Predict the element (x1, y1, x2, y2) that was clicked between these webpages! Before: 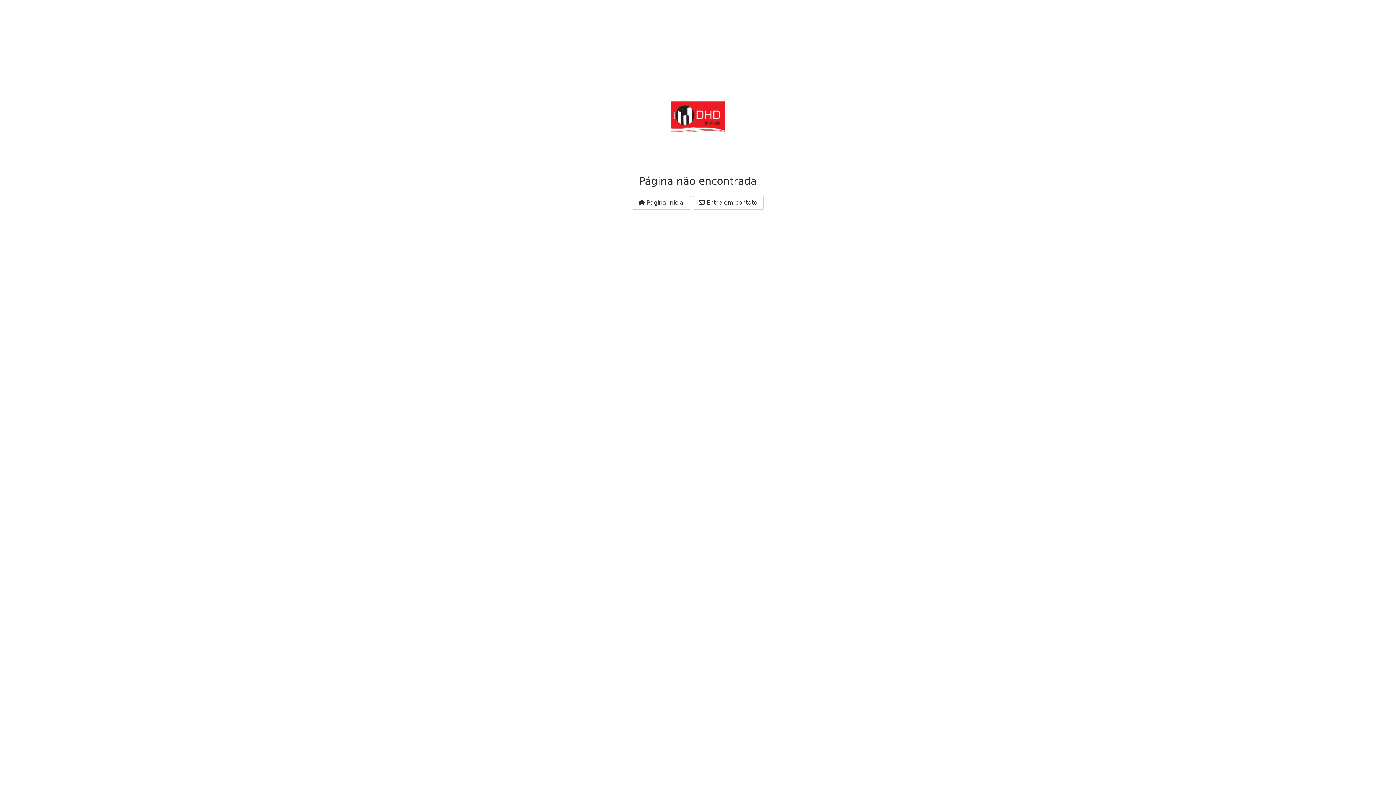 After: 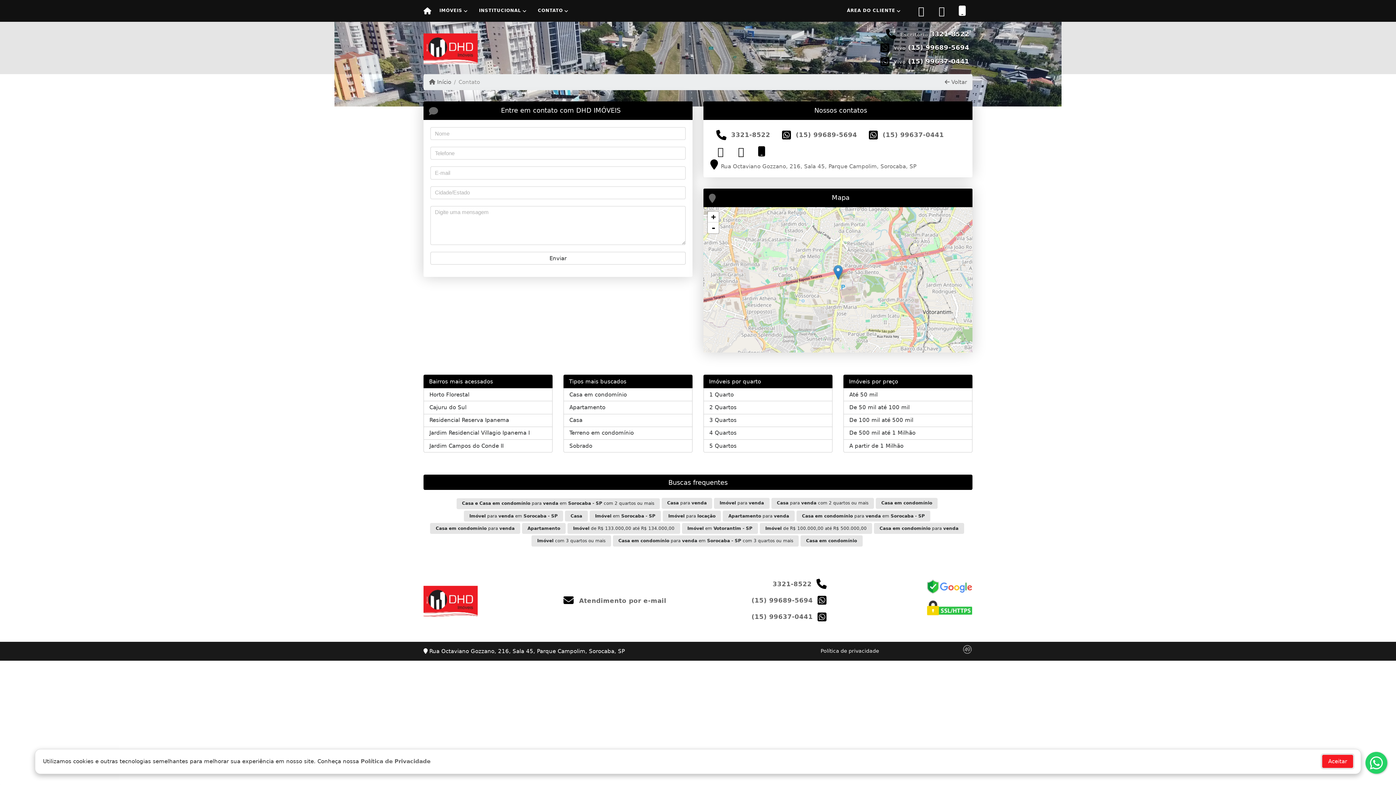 Action: label:  Entre em contato bbox: (692, 195, 763, 209)